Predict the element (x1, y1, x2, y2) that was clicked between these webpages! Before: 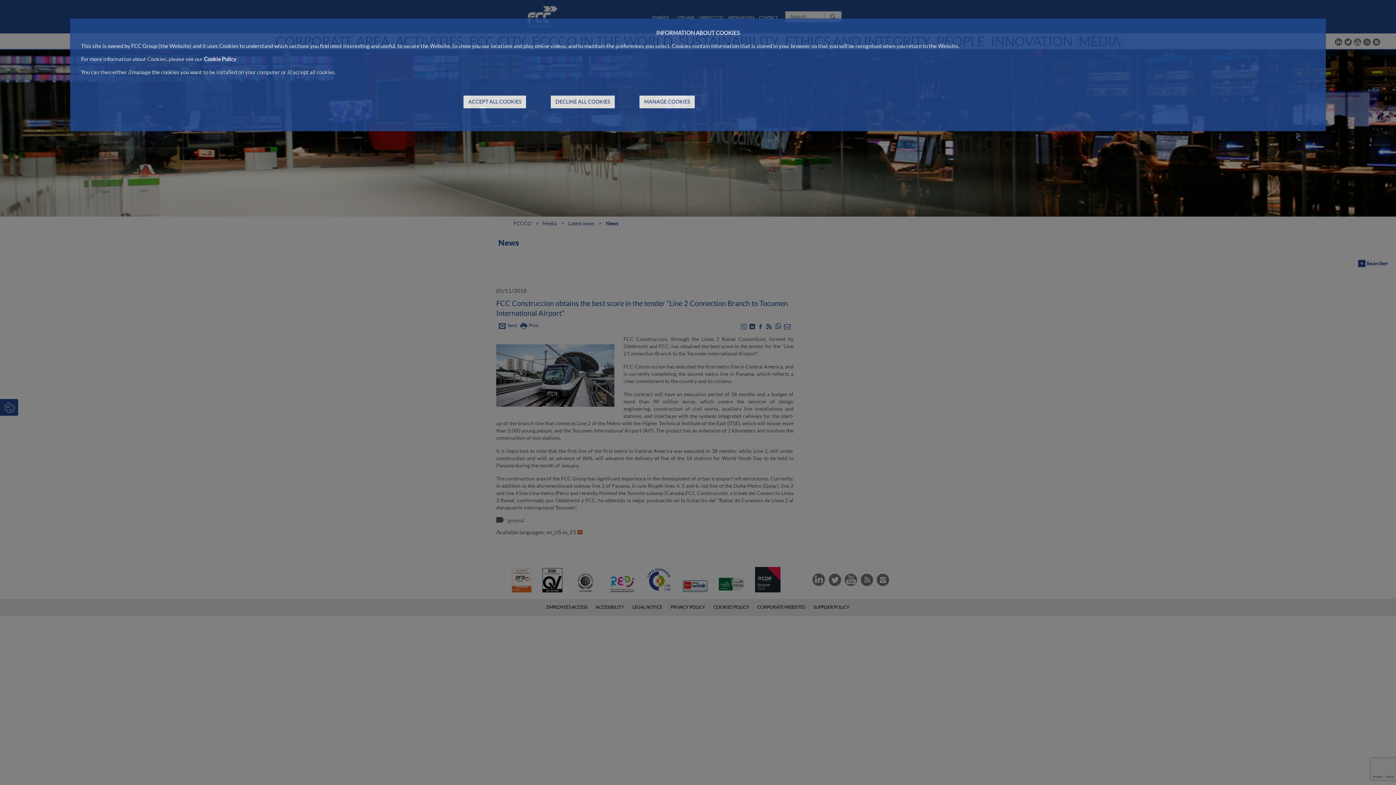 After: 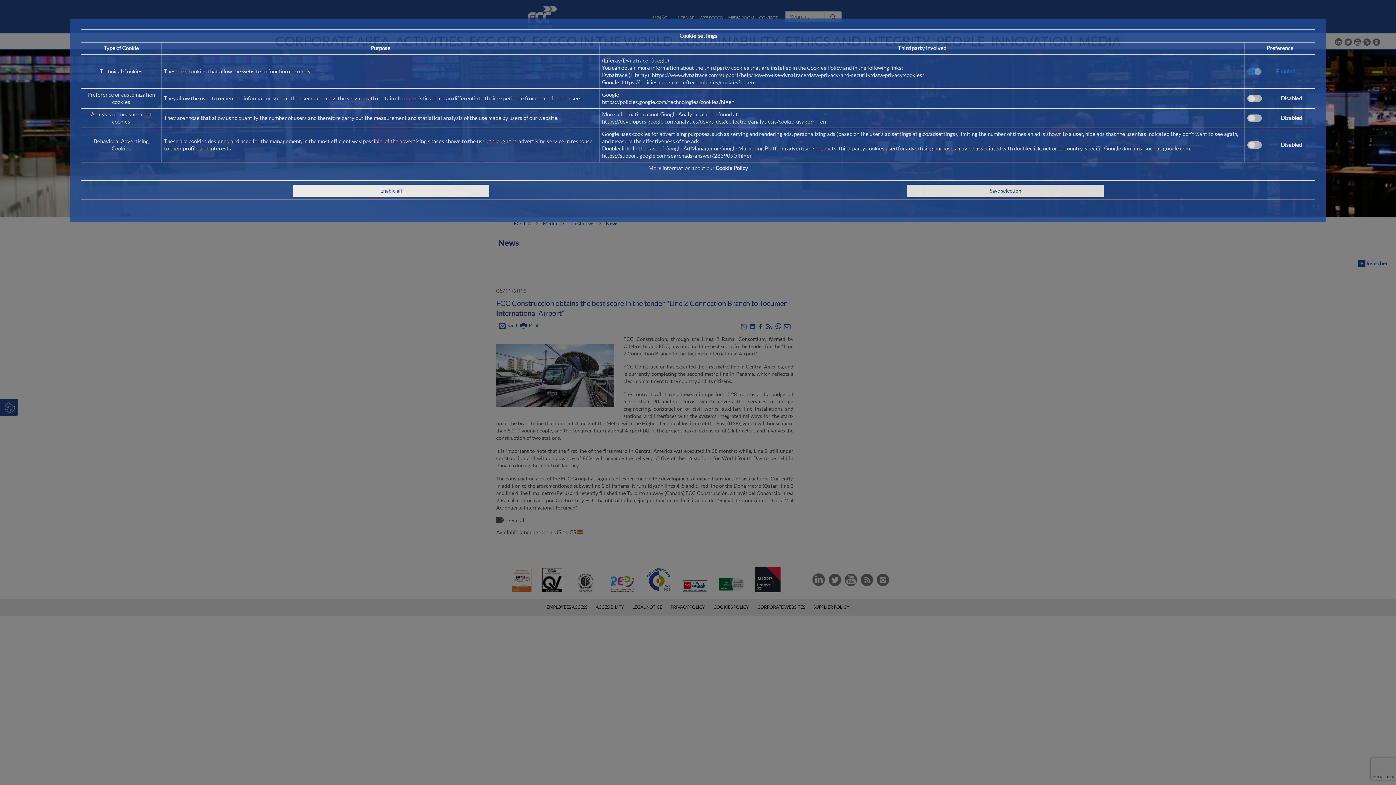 Action: bbox: (639, 95, 694, 108) label: MANAGE COOKIES